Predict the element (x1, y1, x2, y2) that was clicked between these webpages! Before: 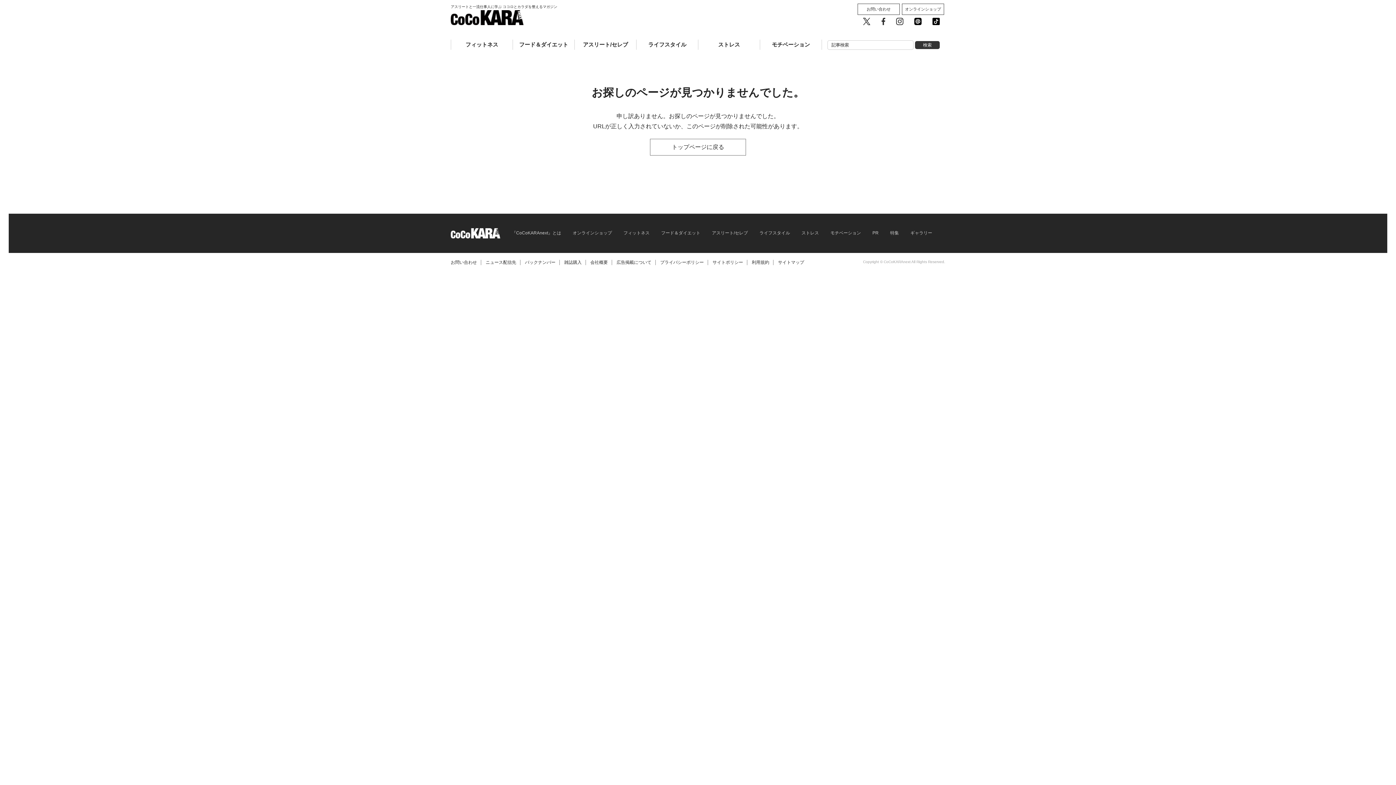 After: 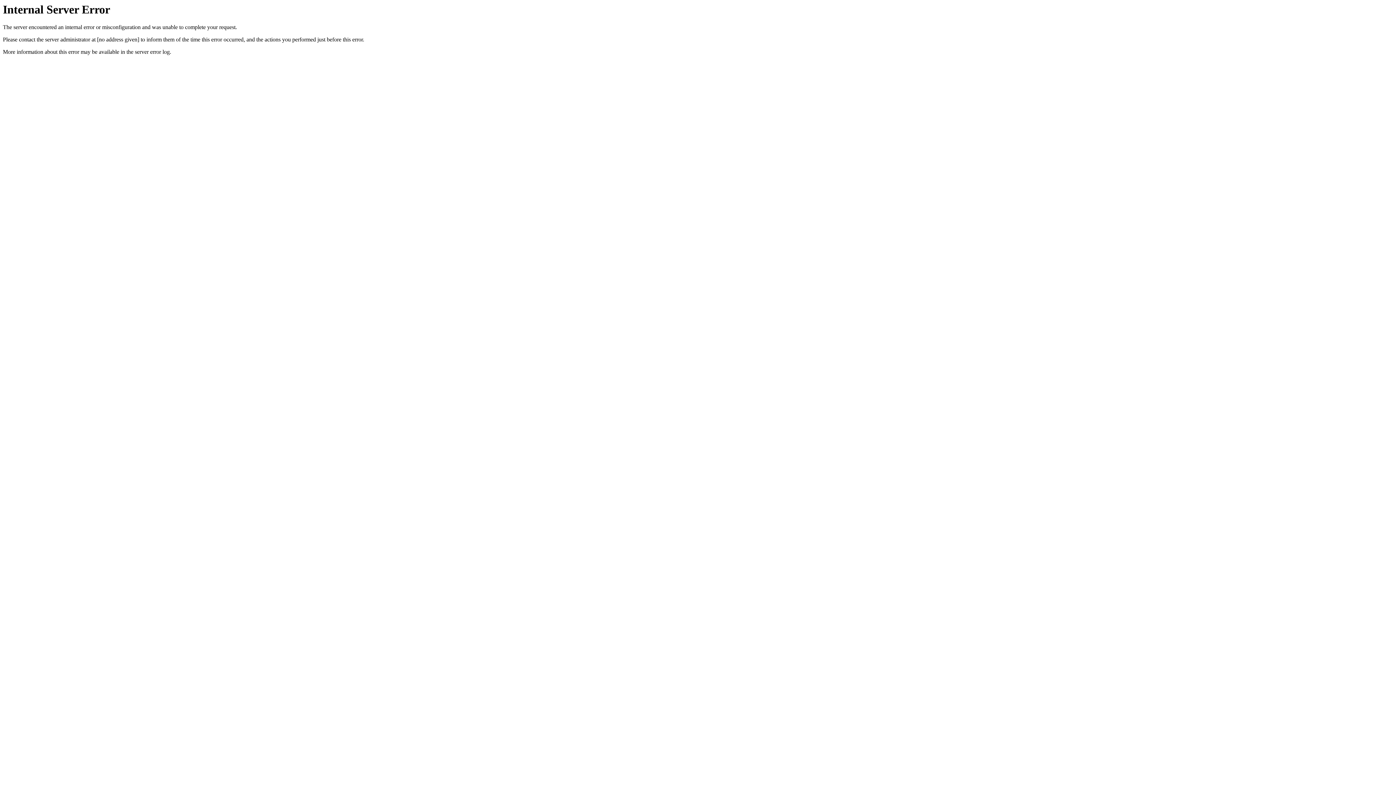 Action: label: オンラインショップ bbox: (572, 230, 612, 235)